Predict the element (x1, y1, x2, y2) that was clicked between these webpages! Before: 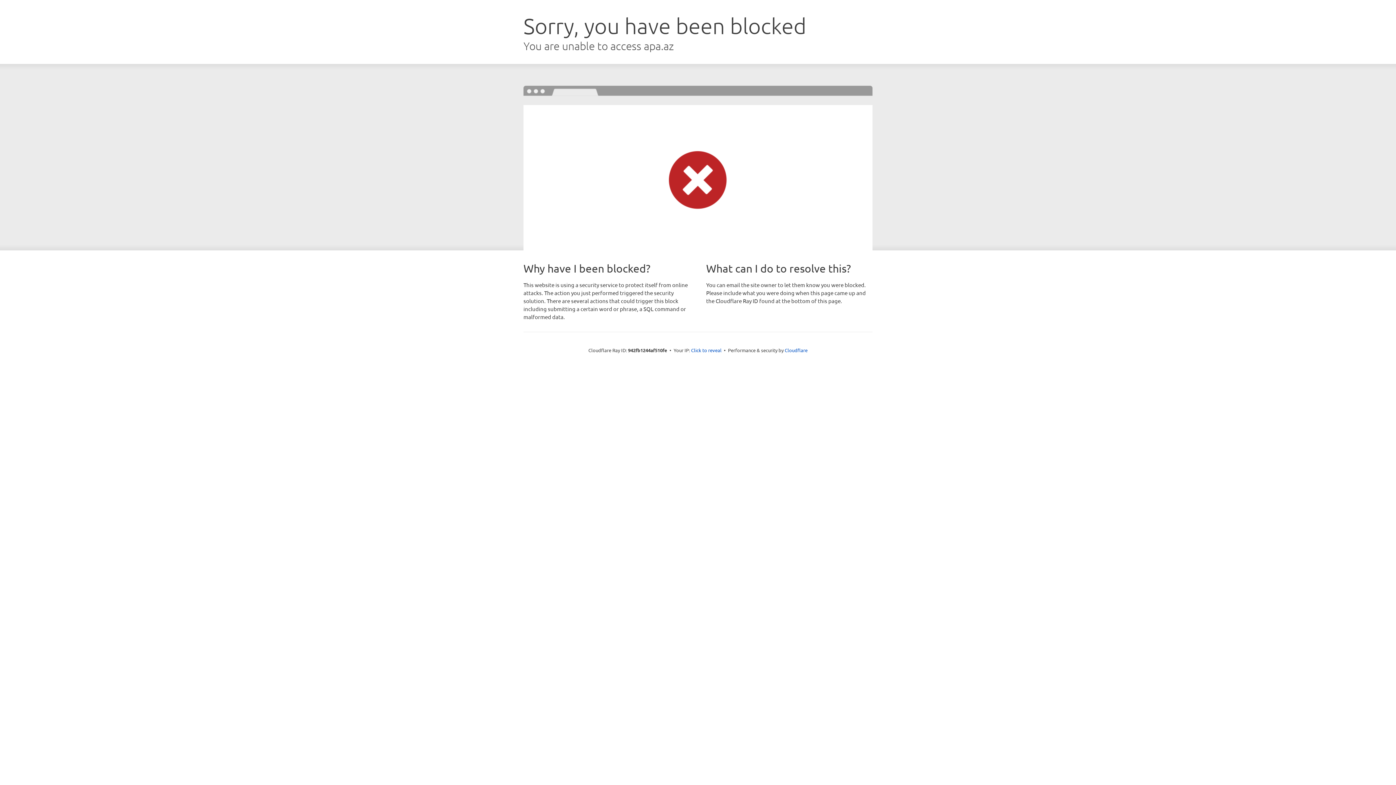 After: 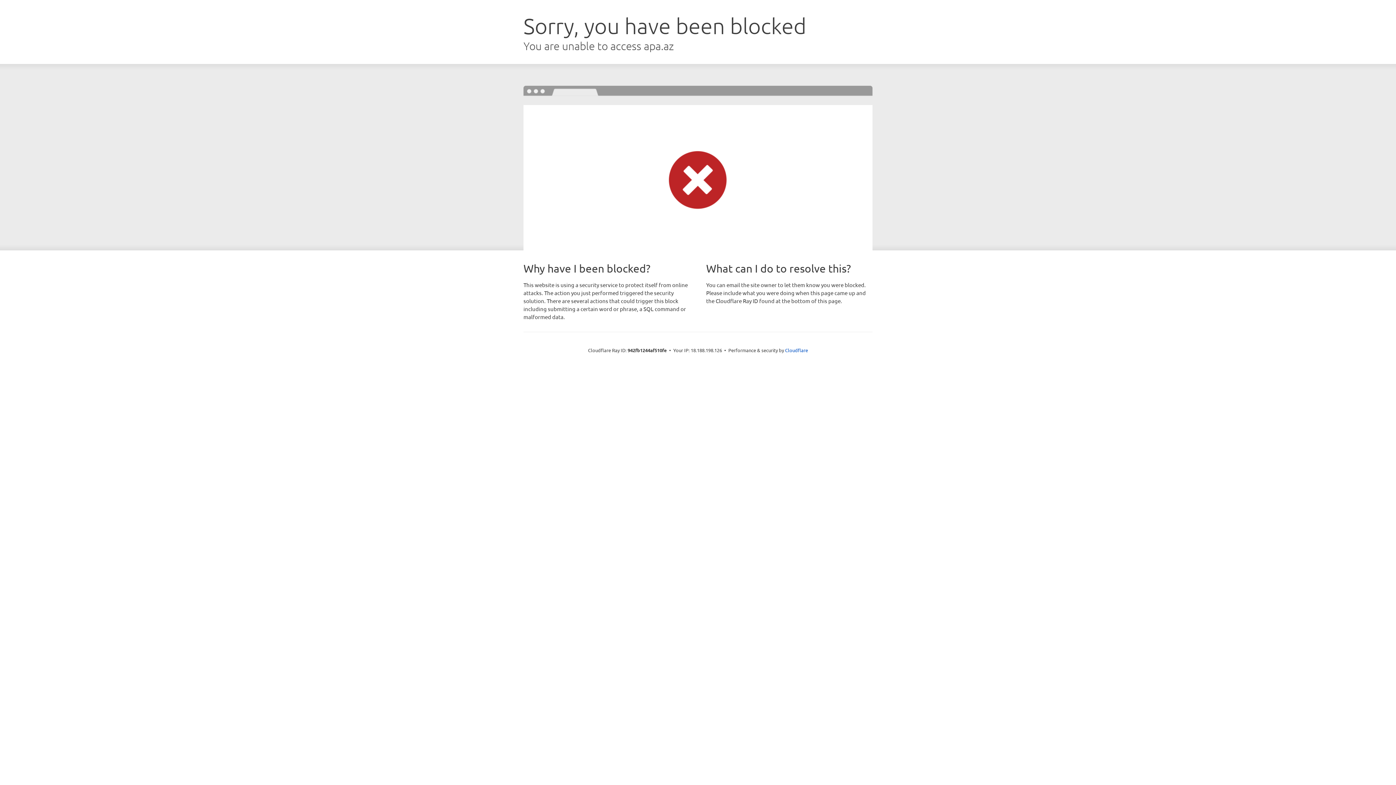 Action: label: Click to reveal bbox: (691, 346, 721, 353)